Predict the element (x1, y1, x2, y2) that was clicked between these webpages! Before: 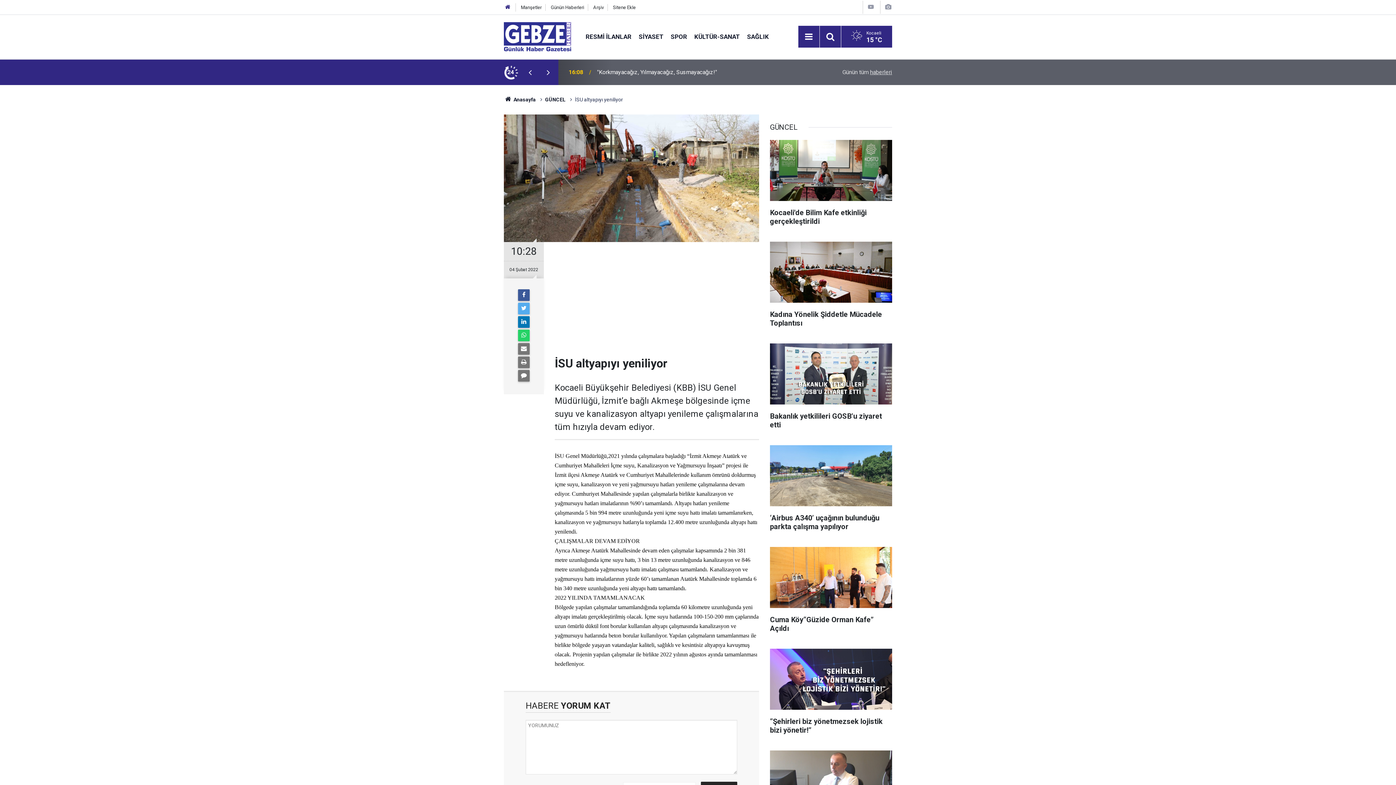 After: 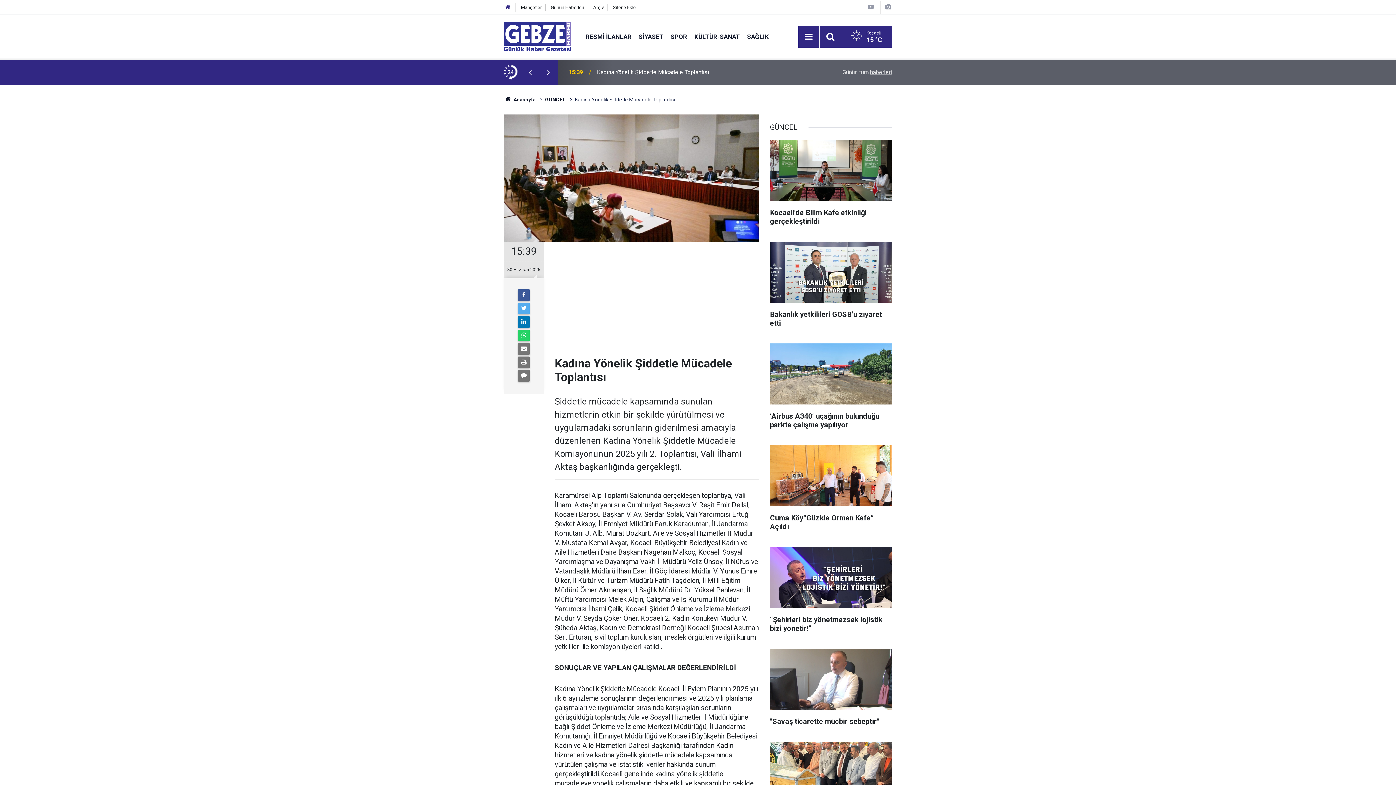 Action: bbox: (770, 241, 892, 334) label: Kadına Yönelik Şiddetle Mücadele Toplantısı